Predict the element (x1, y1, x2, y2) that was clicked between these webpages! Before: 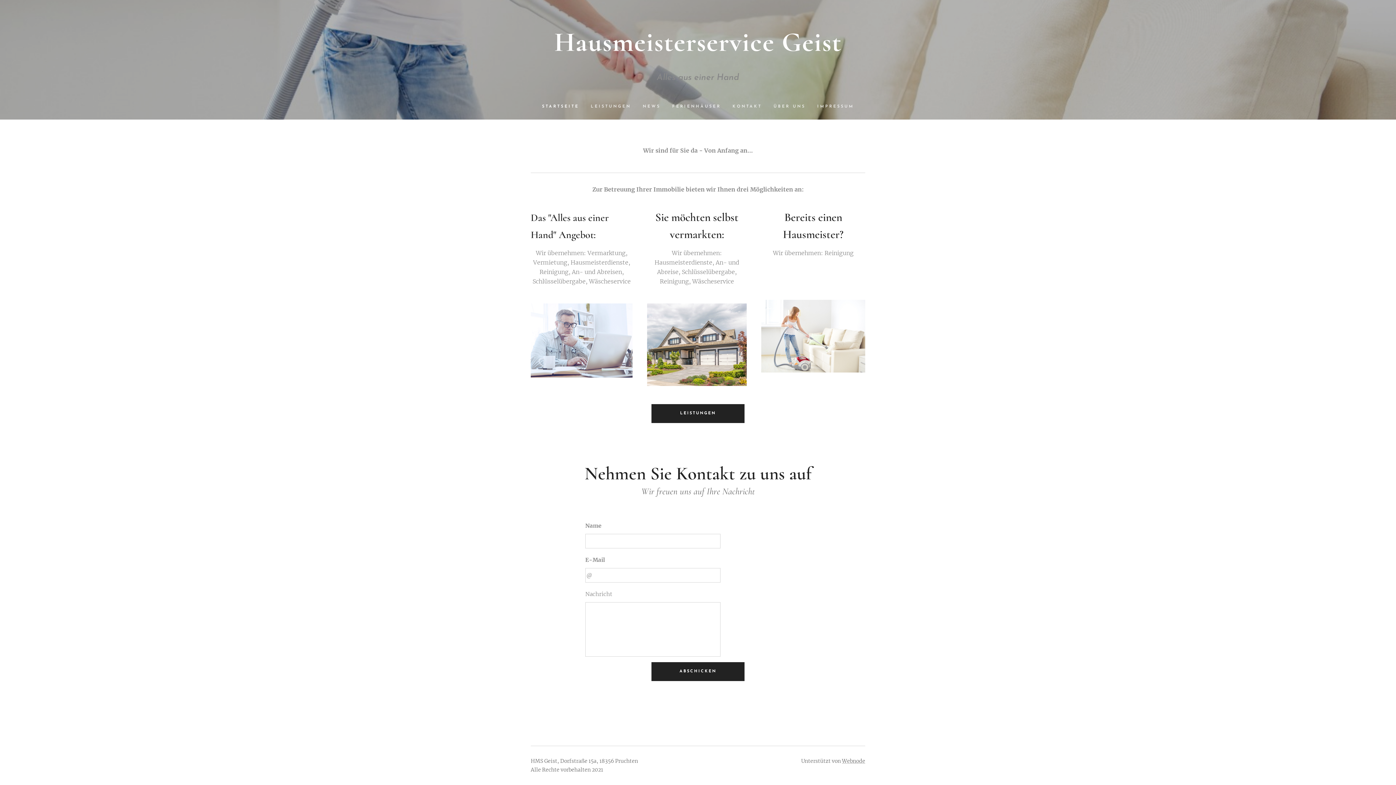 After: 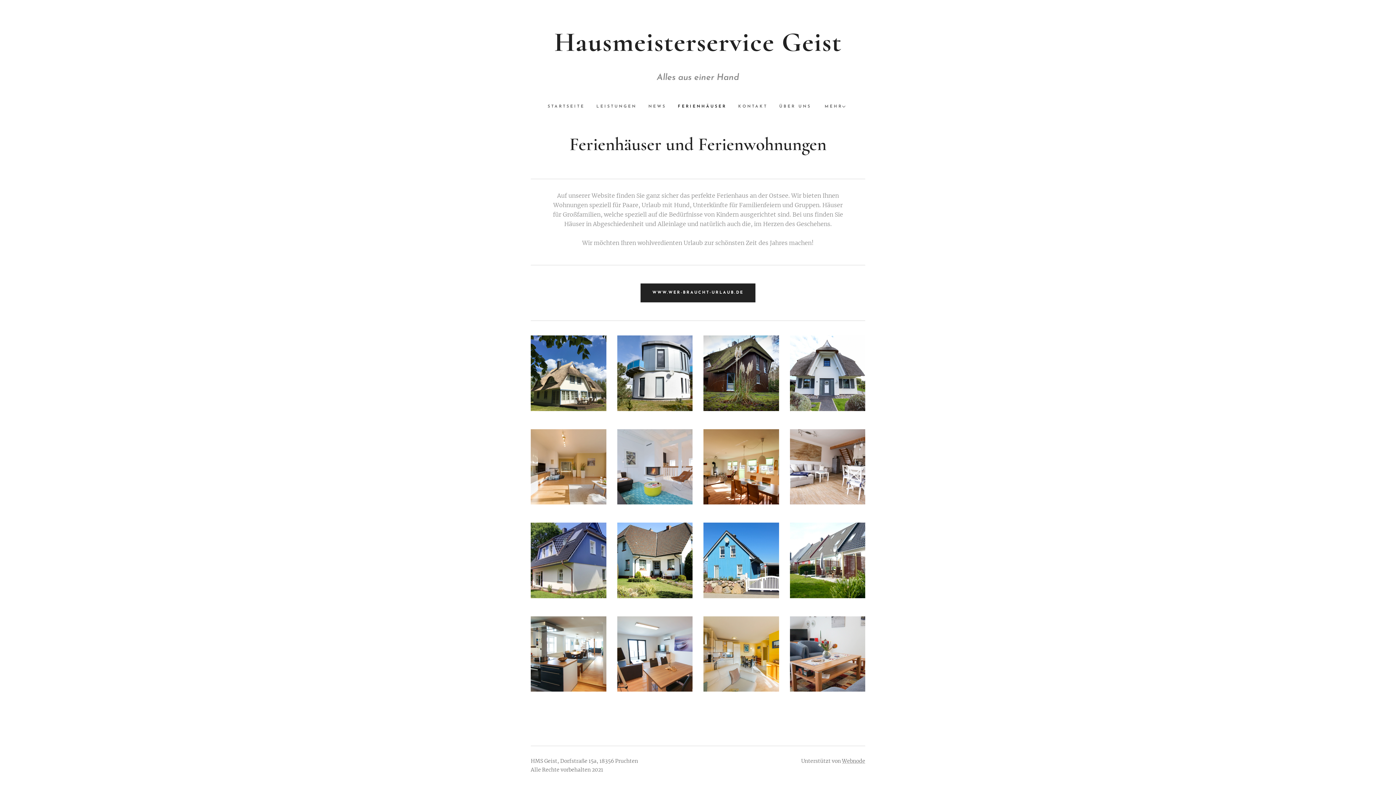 Action: label: FERIENHÄUSER bbox: (666, 97, 726, 116)